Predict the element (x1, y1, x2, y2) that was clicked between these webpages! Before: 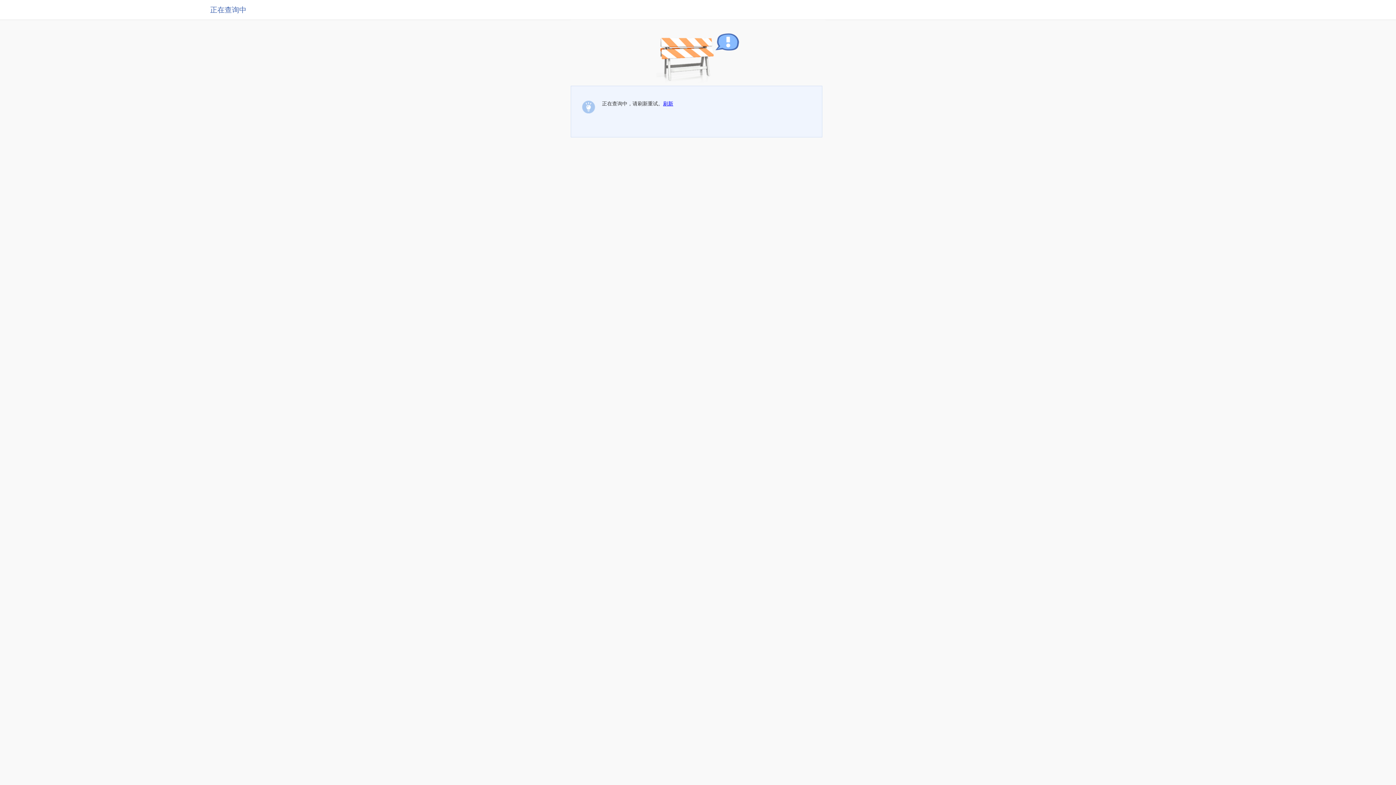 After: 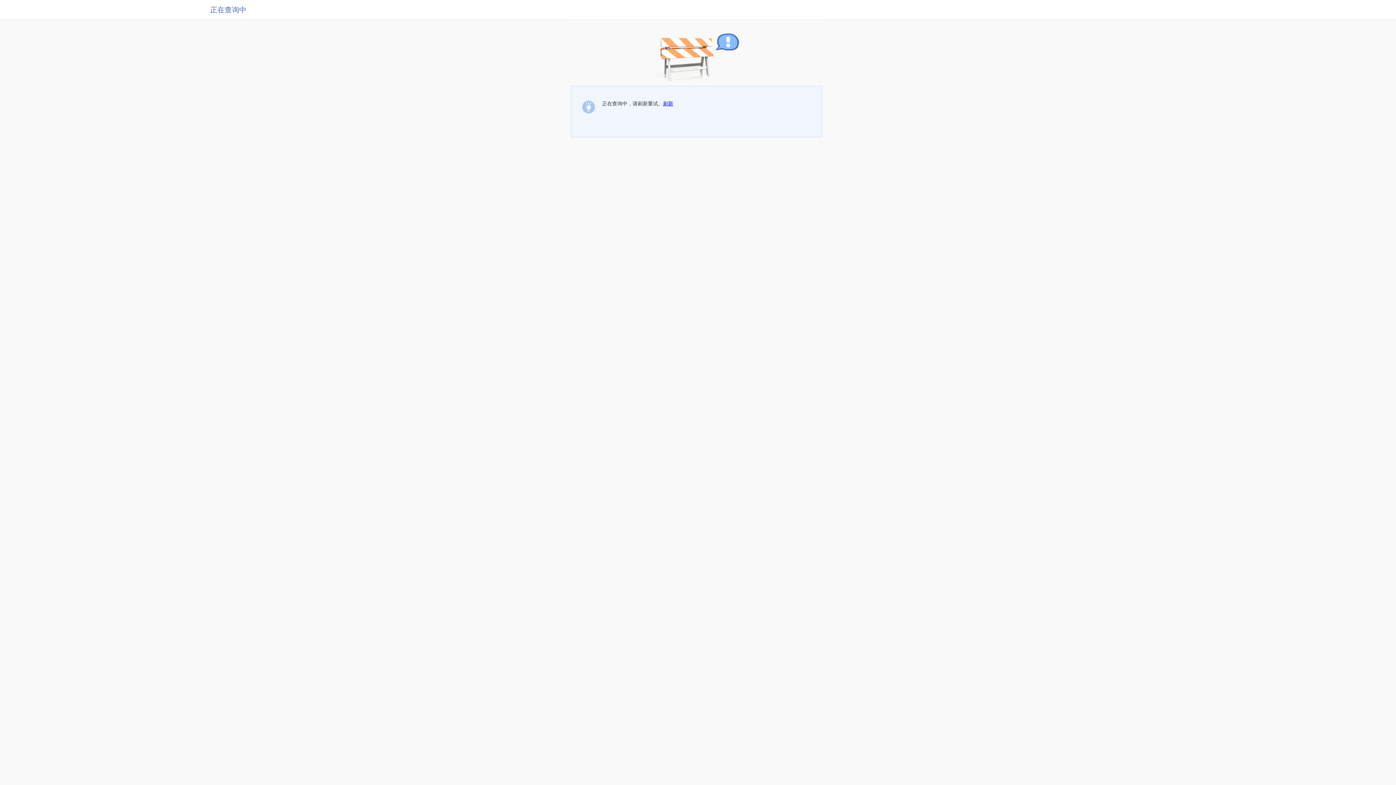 Action: bbox: (663, 100, 673, 106) label: 刷新